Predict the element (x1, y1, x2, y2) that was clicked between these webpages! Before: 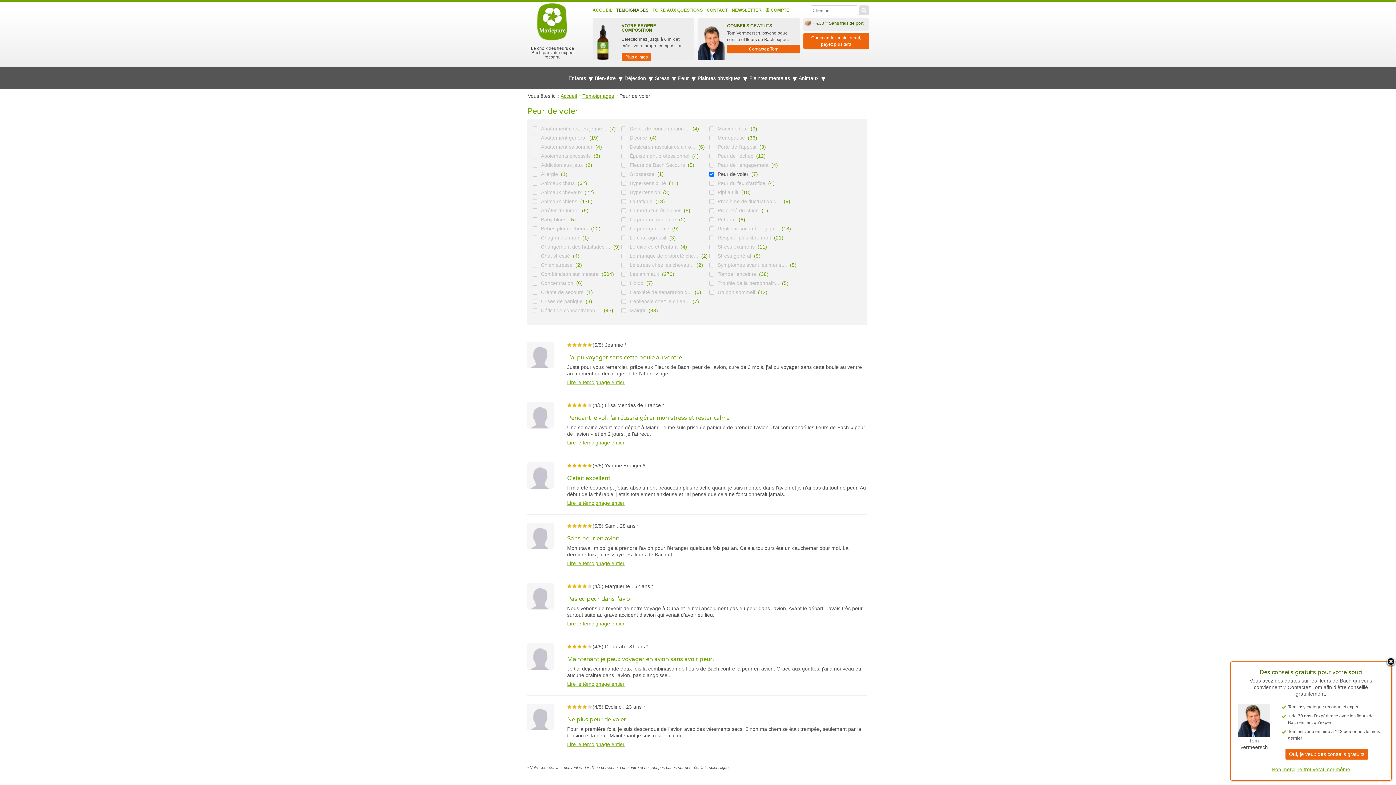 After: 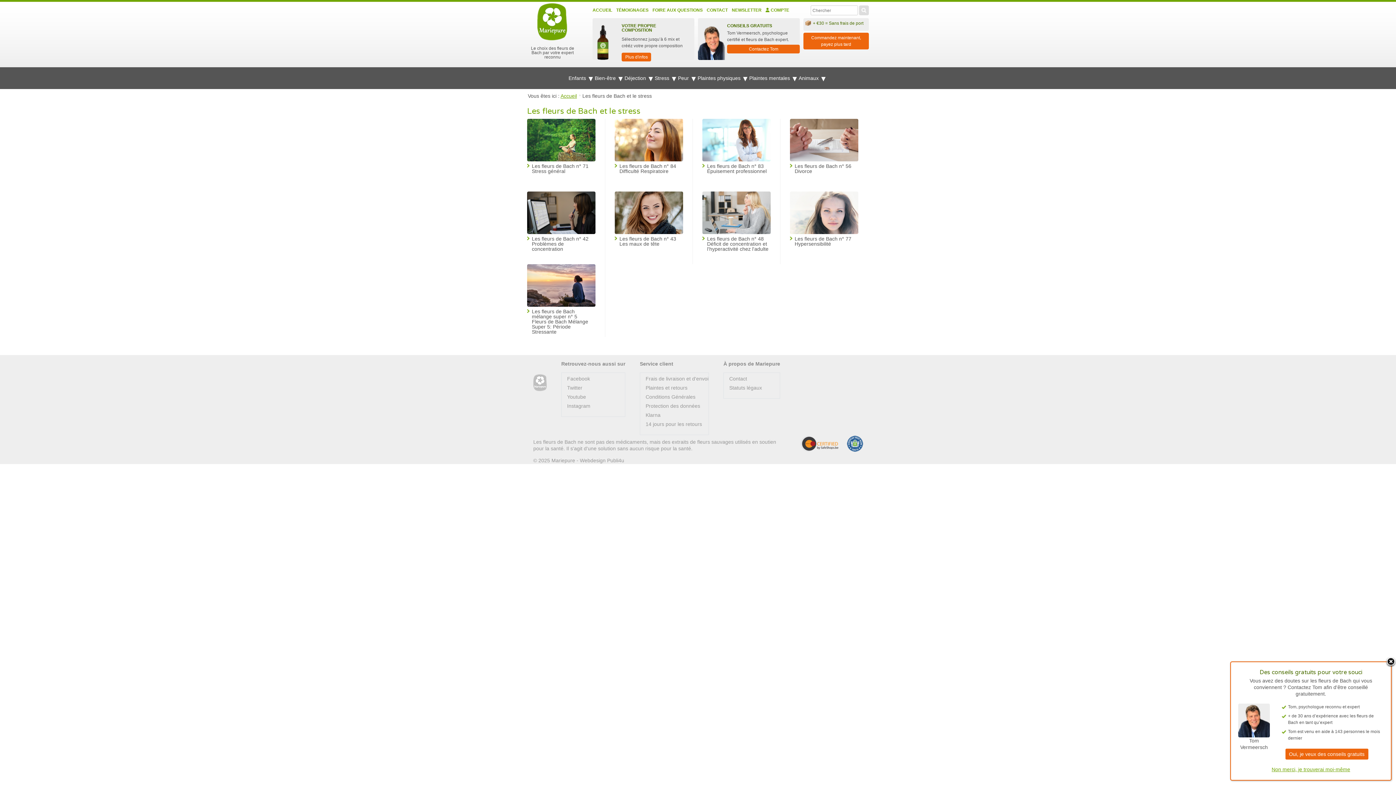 Action: bbox: (654, 72, 676, 84) label: Stress 